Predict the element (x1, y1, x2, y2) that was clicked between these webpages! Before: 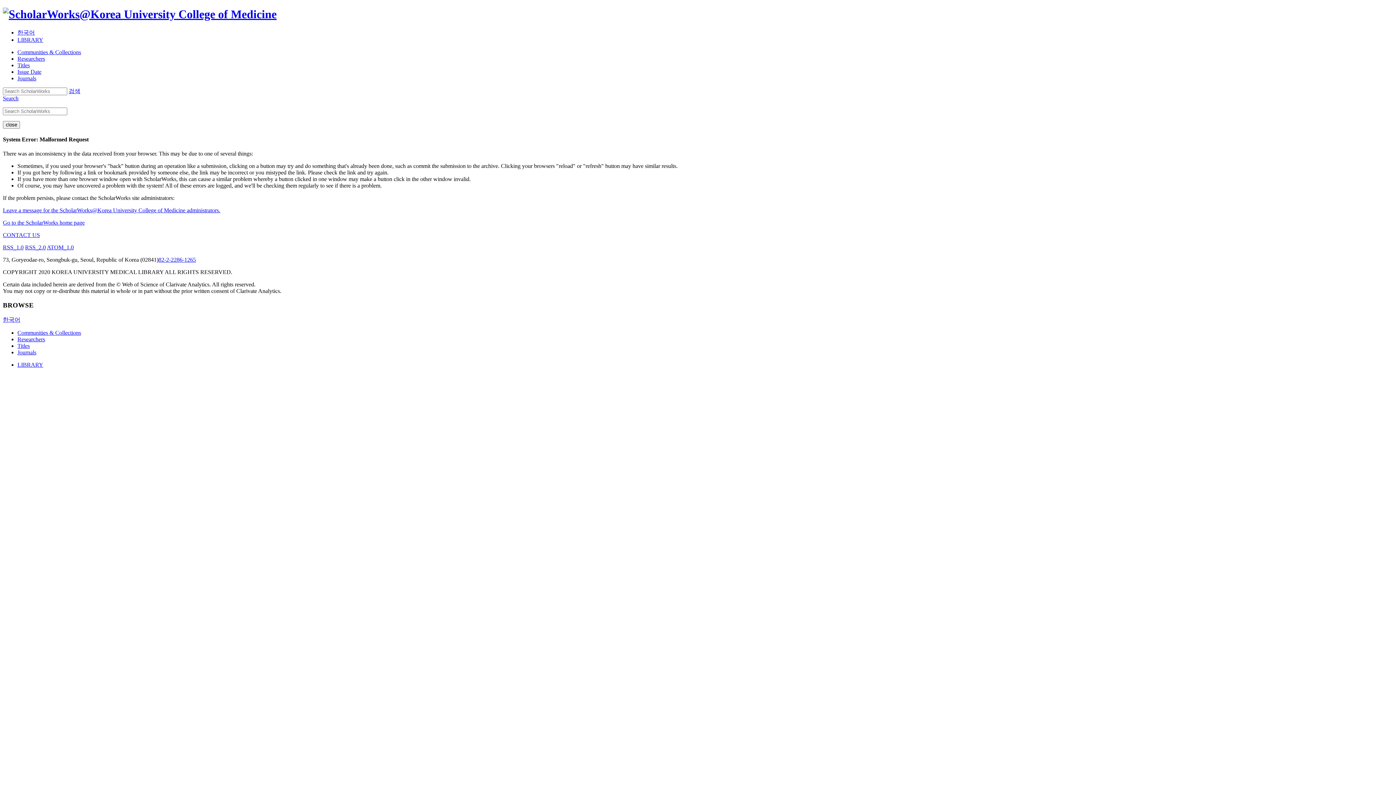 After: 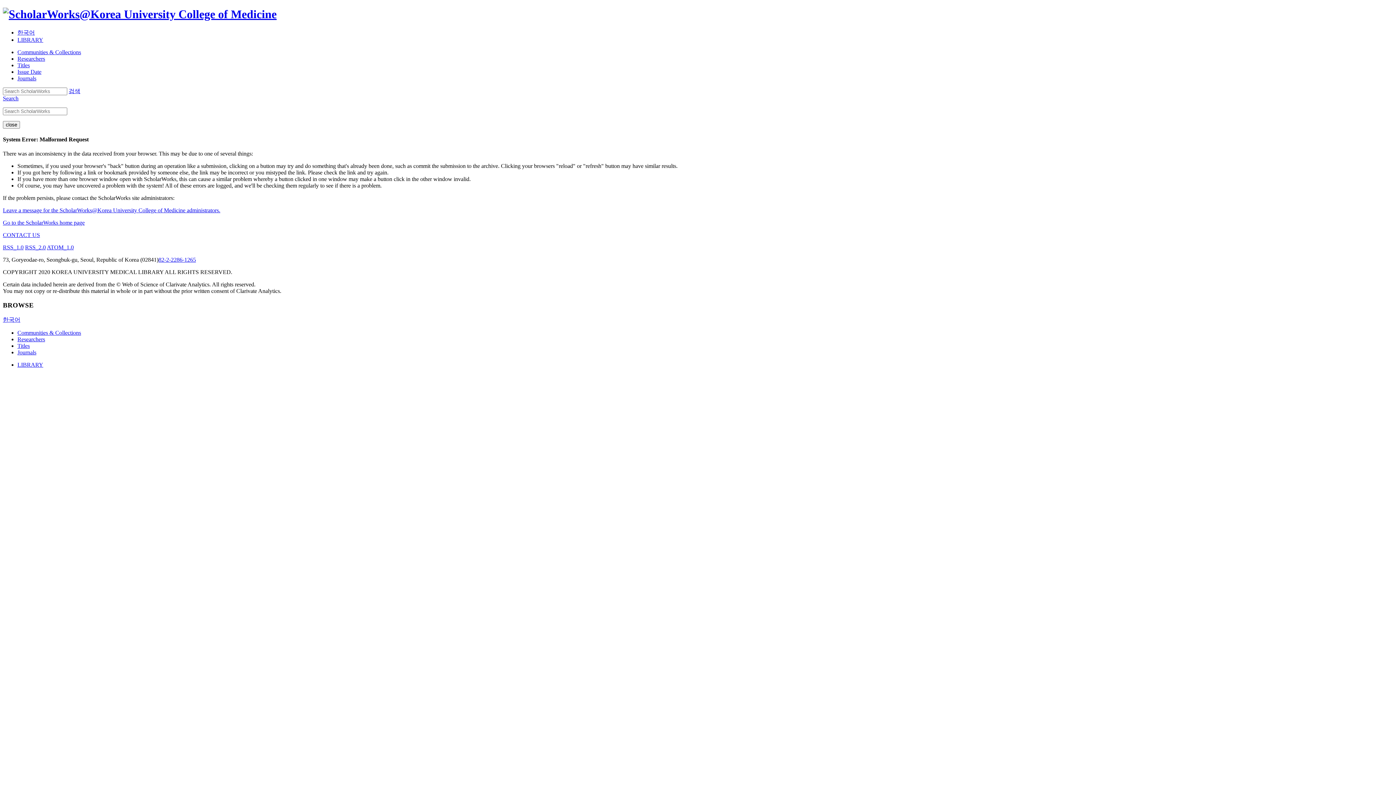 Action: bbox: (46, 244, 73, 250) label: ATOM_1.0